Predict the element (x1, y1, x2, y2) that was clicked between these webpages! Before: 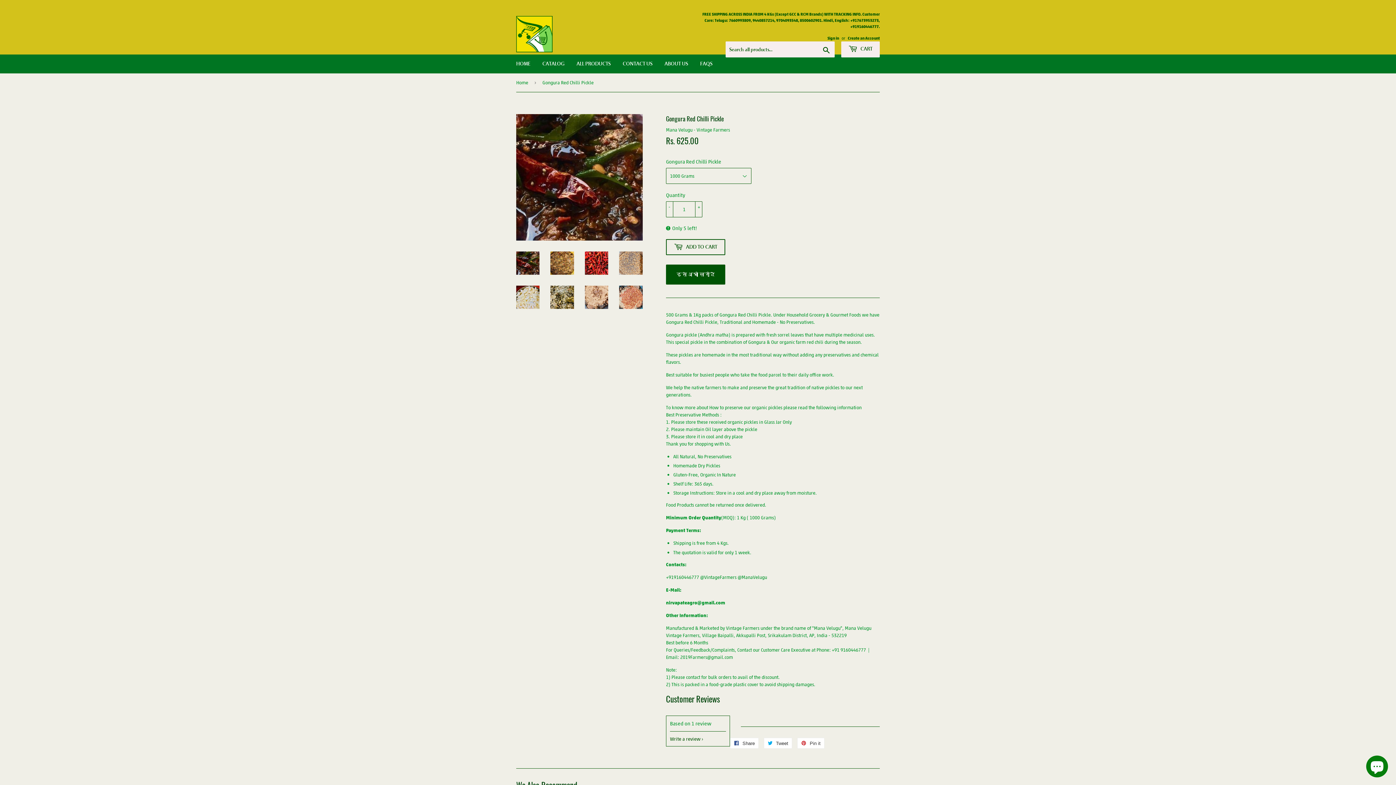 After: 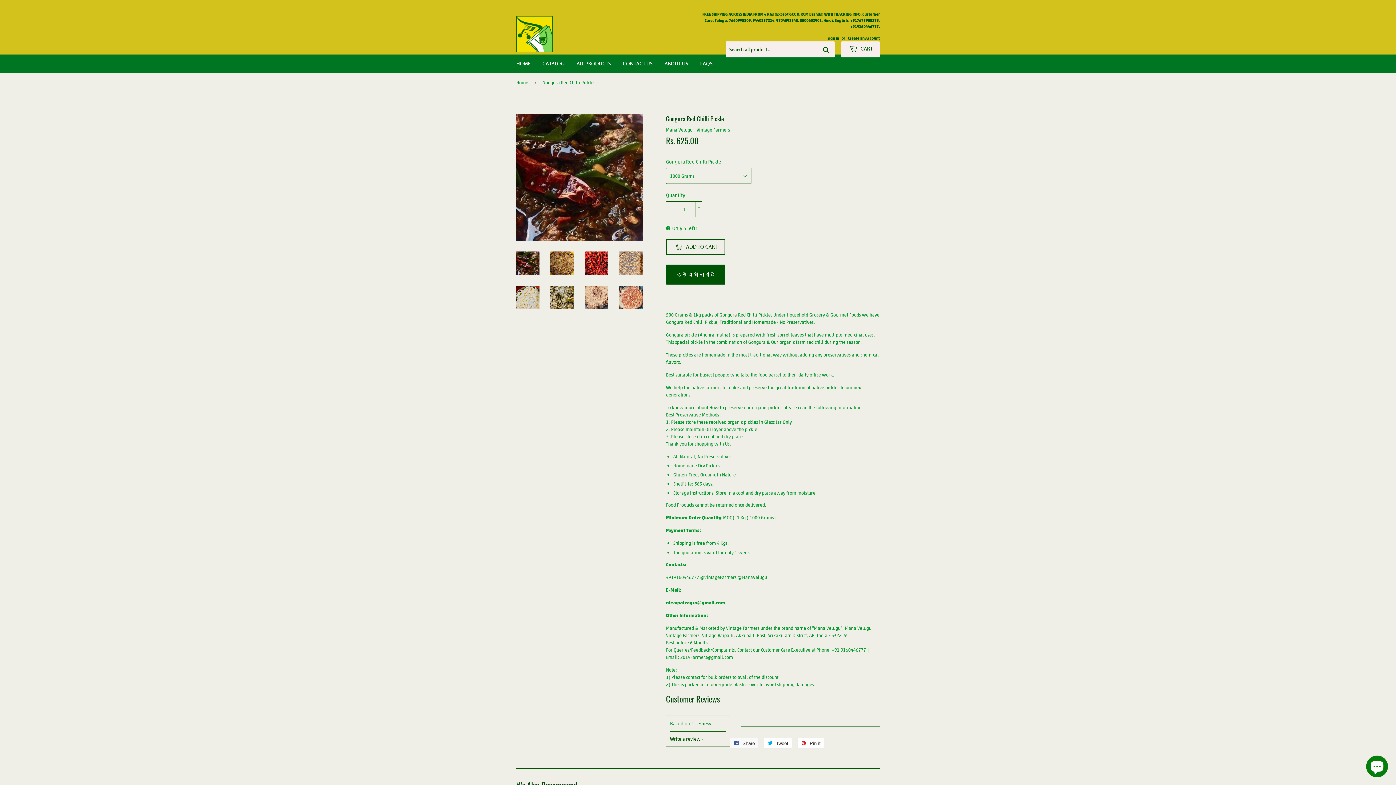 Action: bbox: (730, 738, 759, 748) label:  Share
Share on Facebook